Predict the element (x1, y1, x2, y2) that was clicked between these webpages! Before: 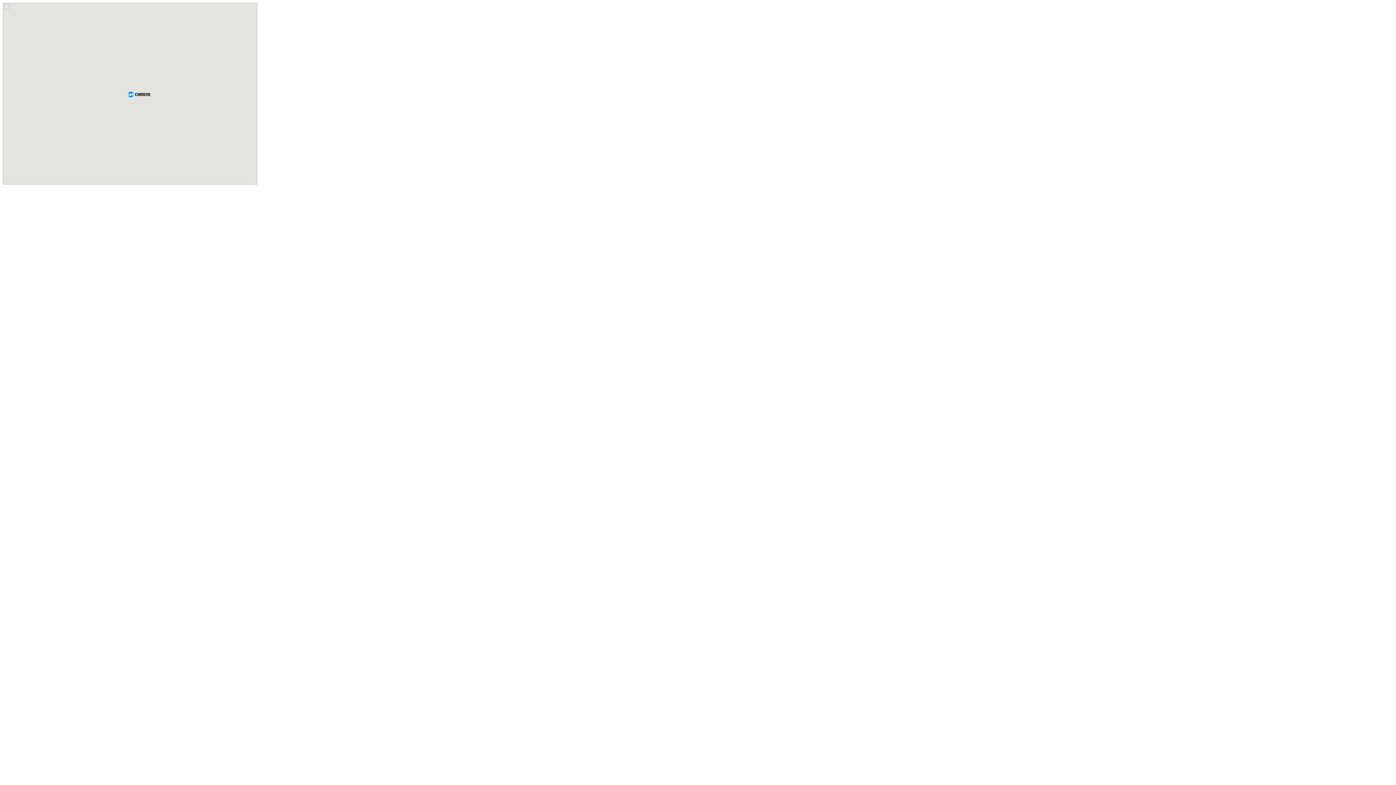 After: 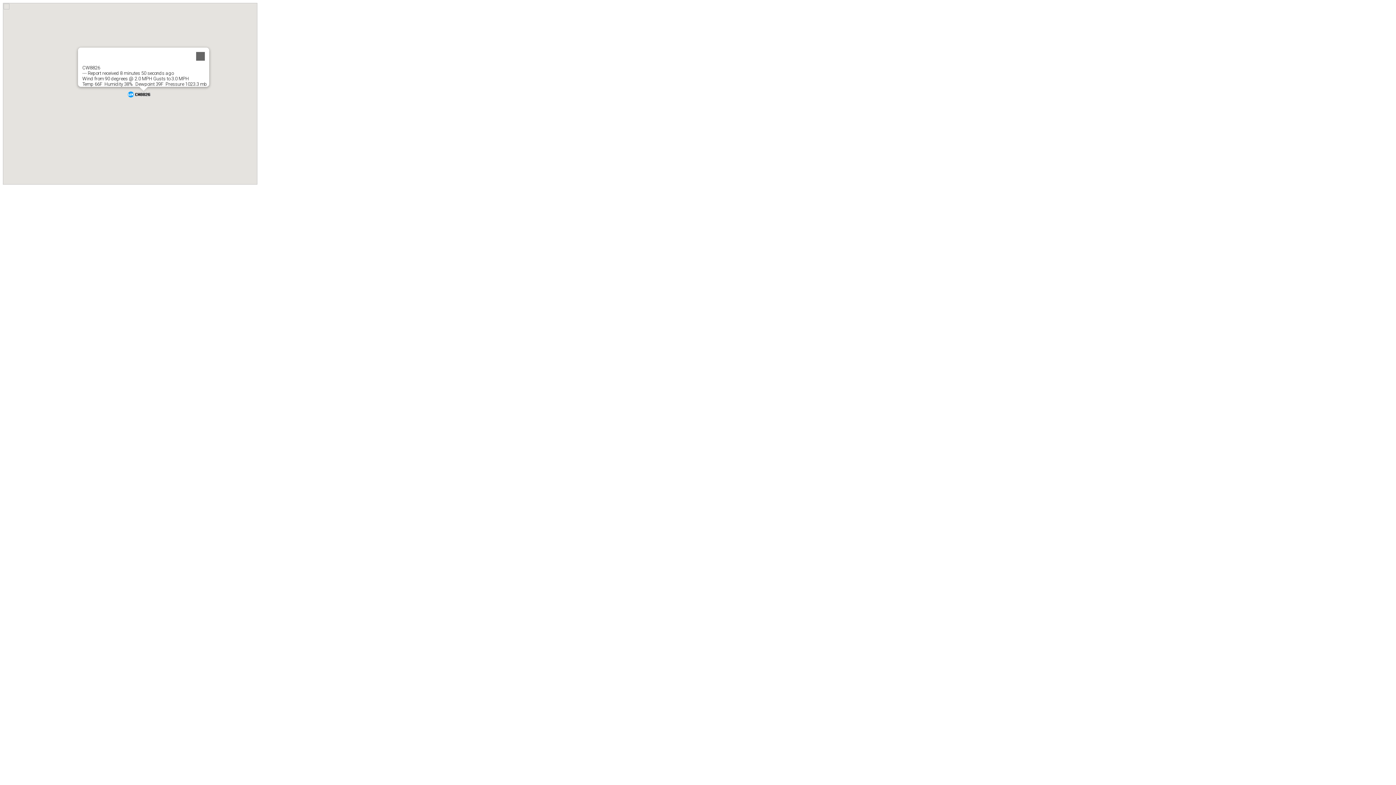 Action: bbox: (127, 90, 160, 98)